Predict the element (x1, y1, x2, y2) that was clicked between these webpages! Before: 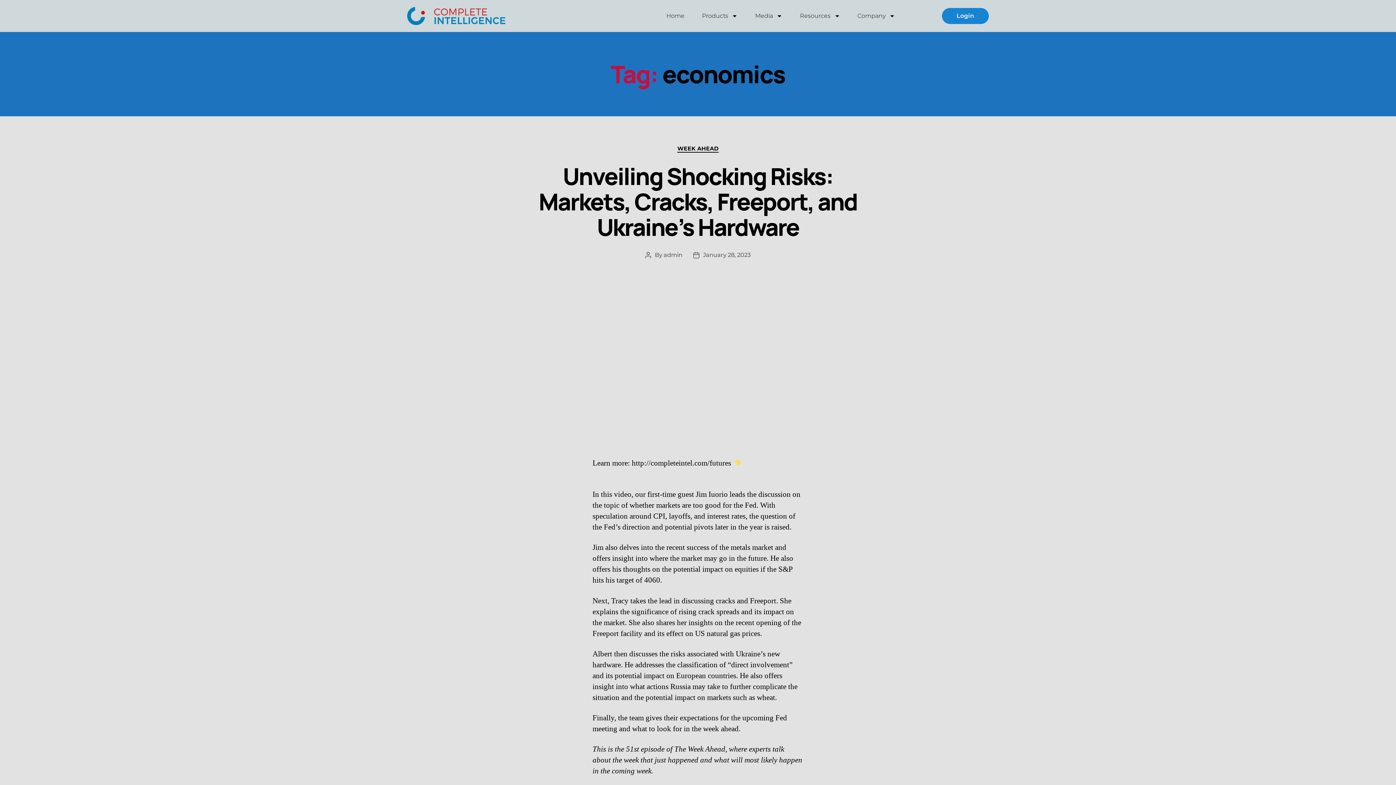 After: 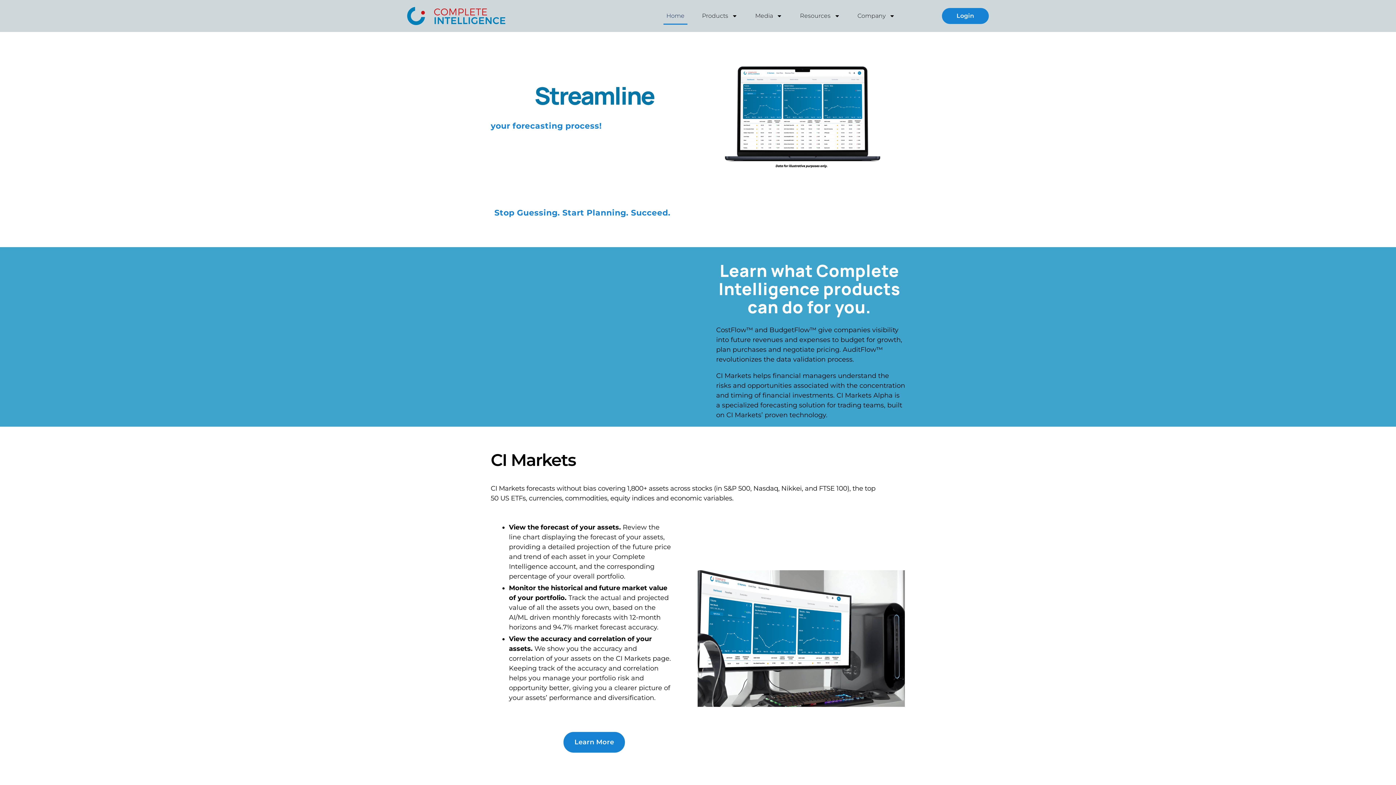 Action: bbox: (407, 7, 505, 24)